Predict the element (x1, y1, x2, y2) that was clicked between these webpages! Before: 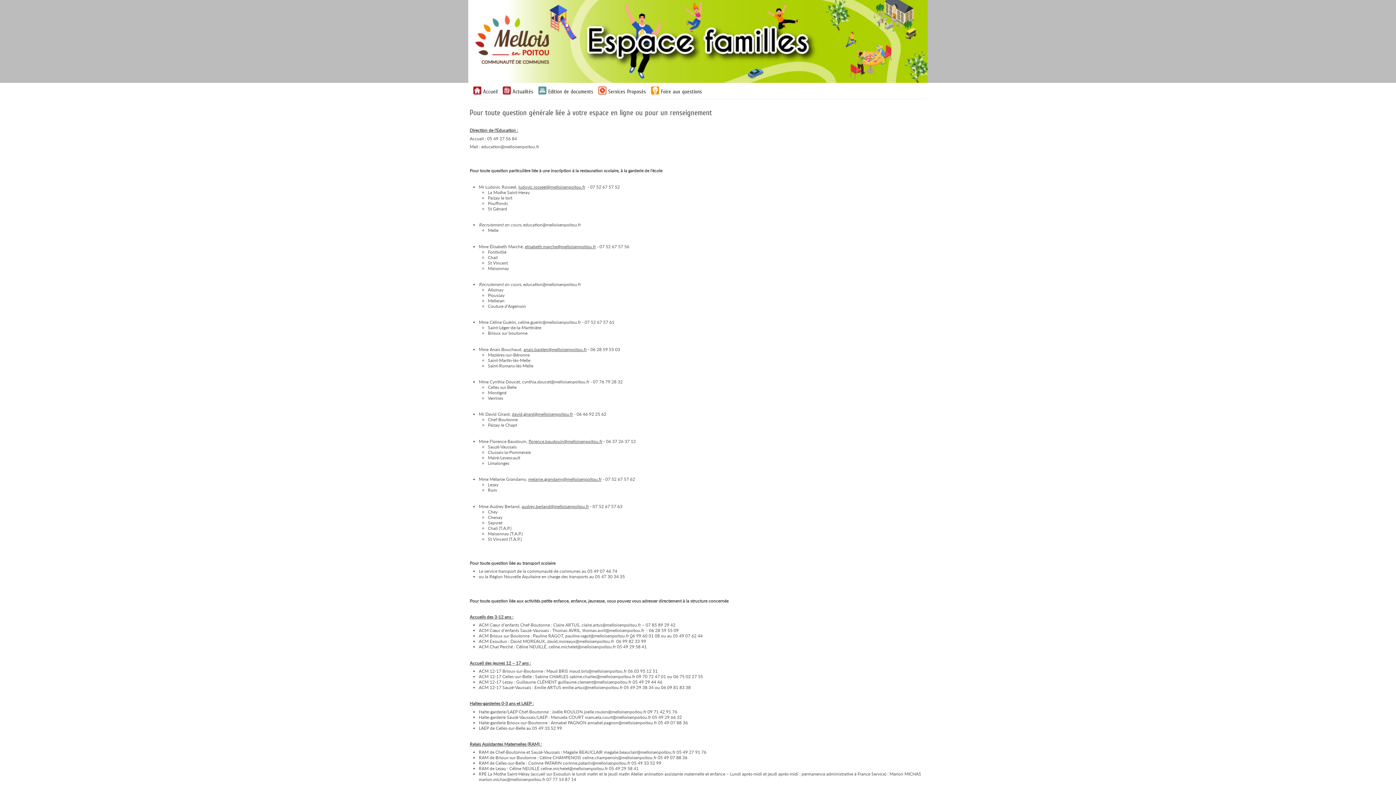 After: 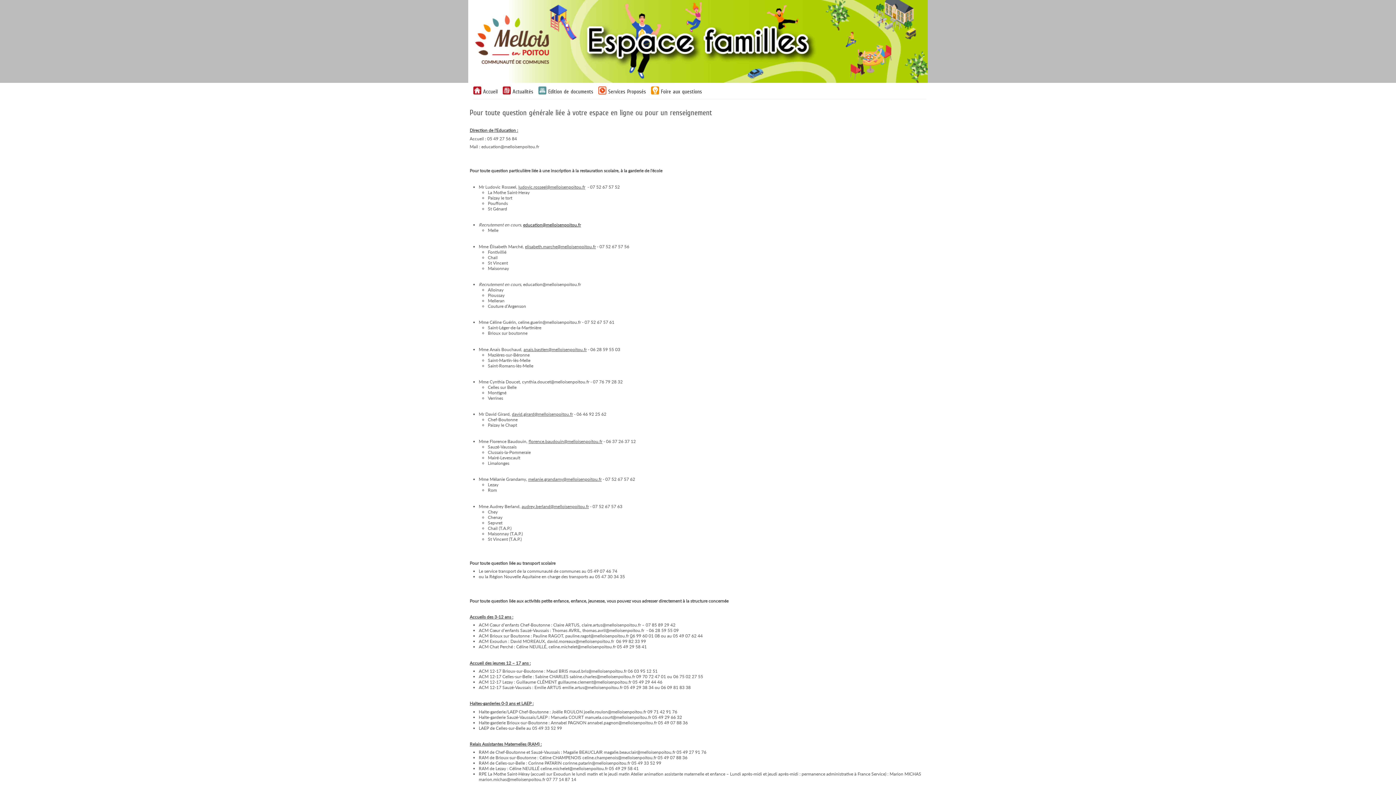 Action: bbox: (523, 222, 581, 227) label: education@melloisenpoitou.fr